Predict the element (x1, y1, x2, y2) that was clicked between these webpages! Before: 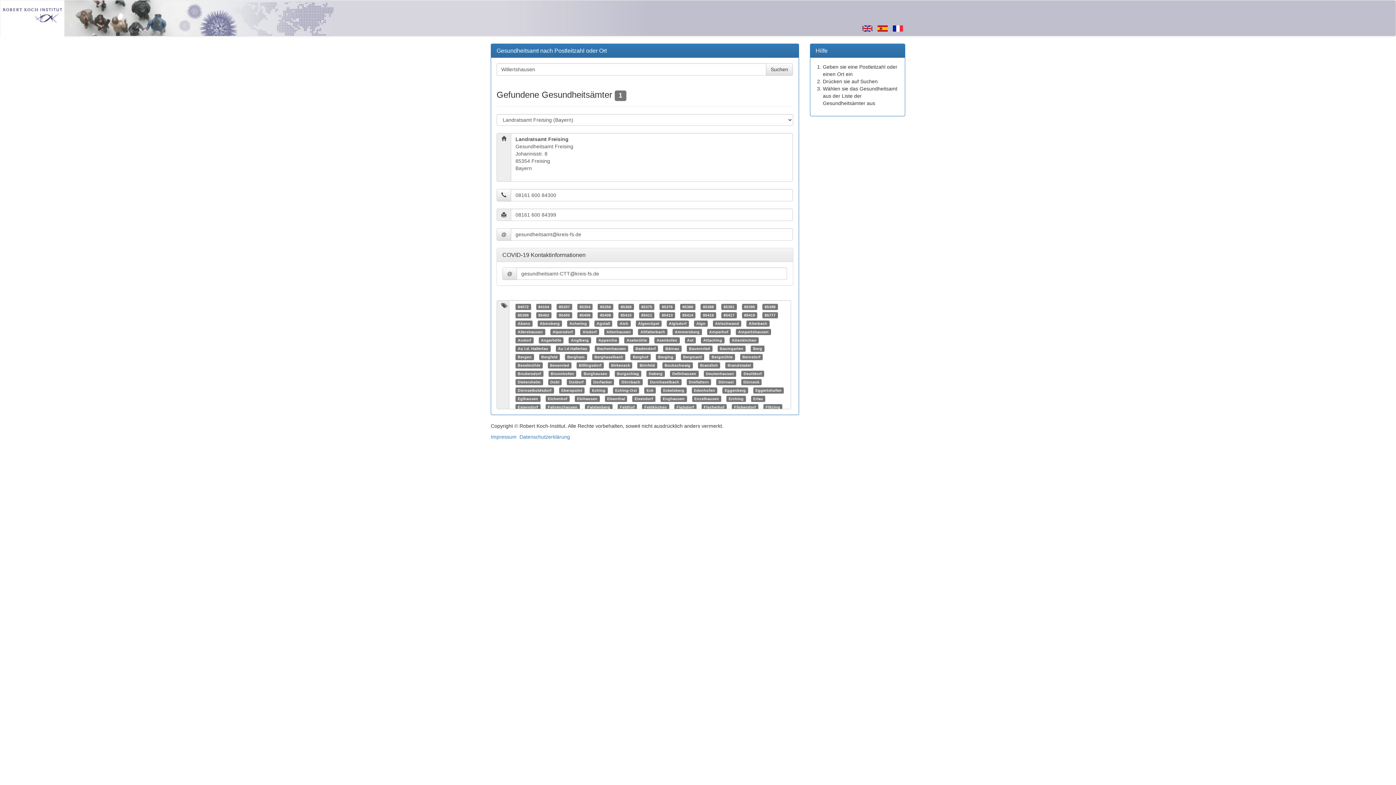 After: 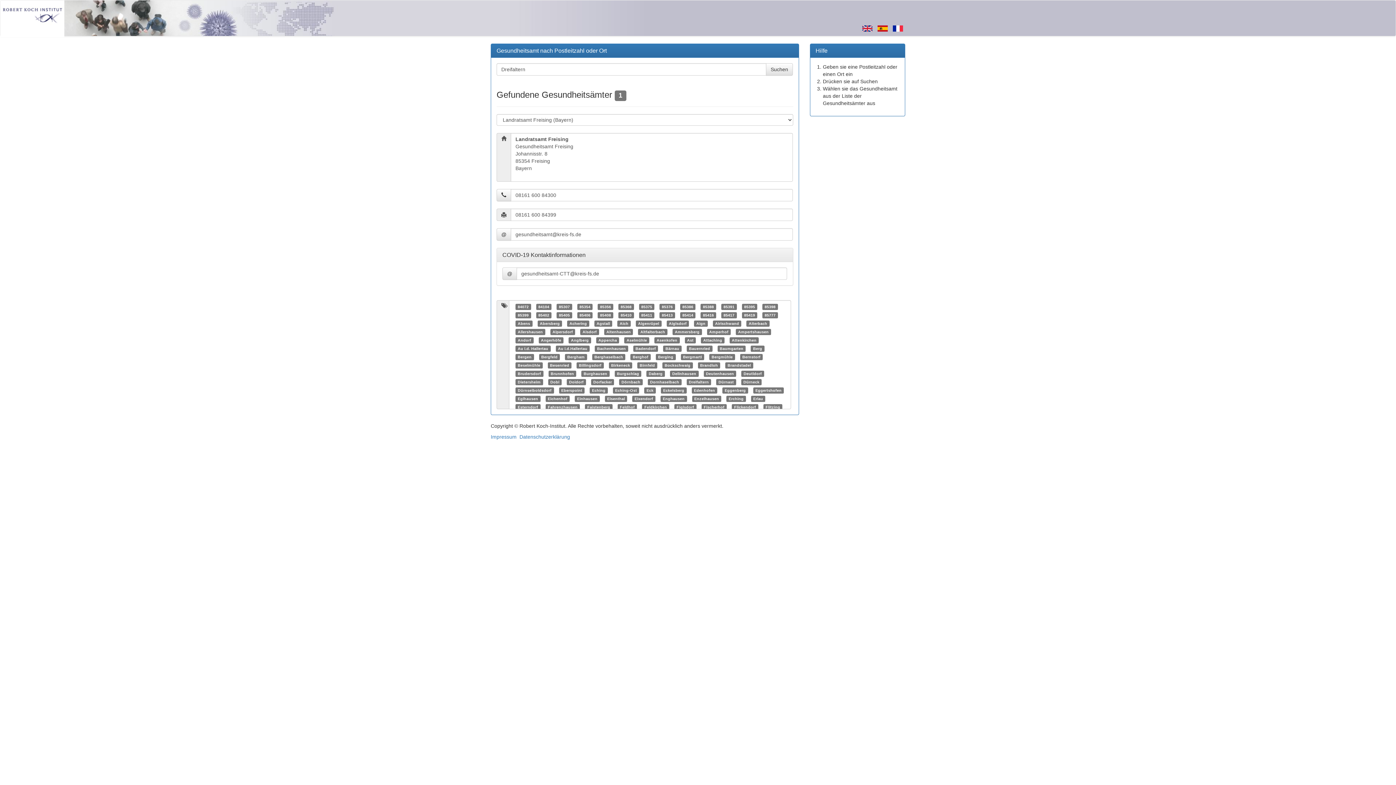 Action: label: Dreifaltern bbox: (689, 380, 709, 384)